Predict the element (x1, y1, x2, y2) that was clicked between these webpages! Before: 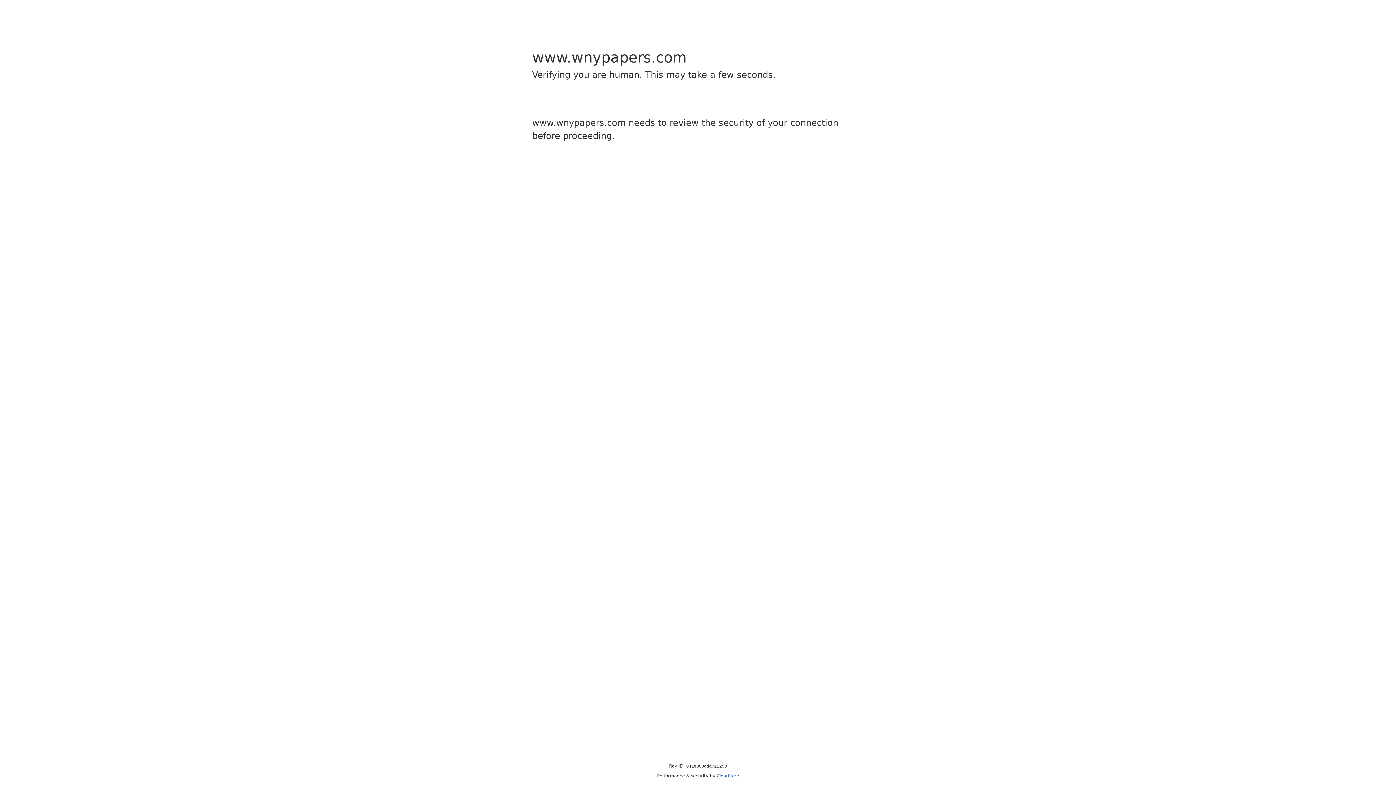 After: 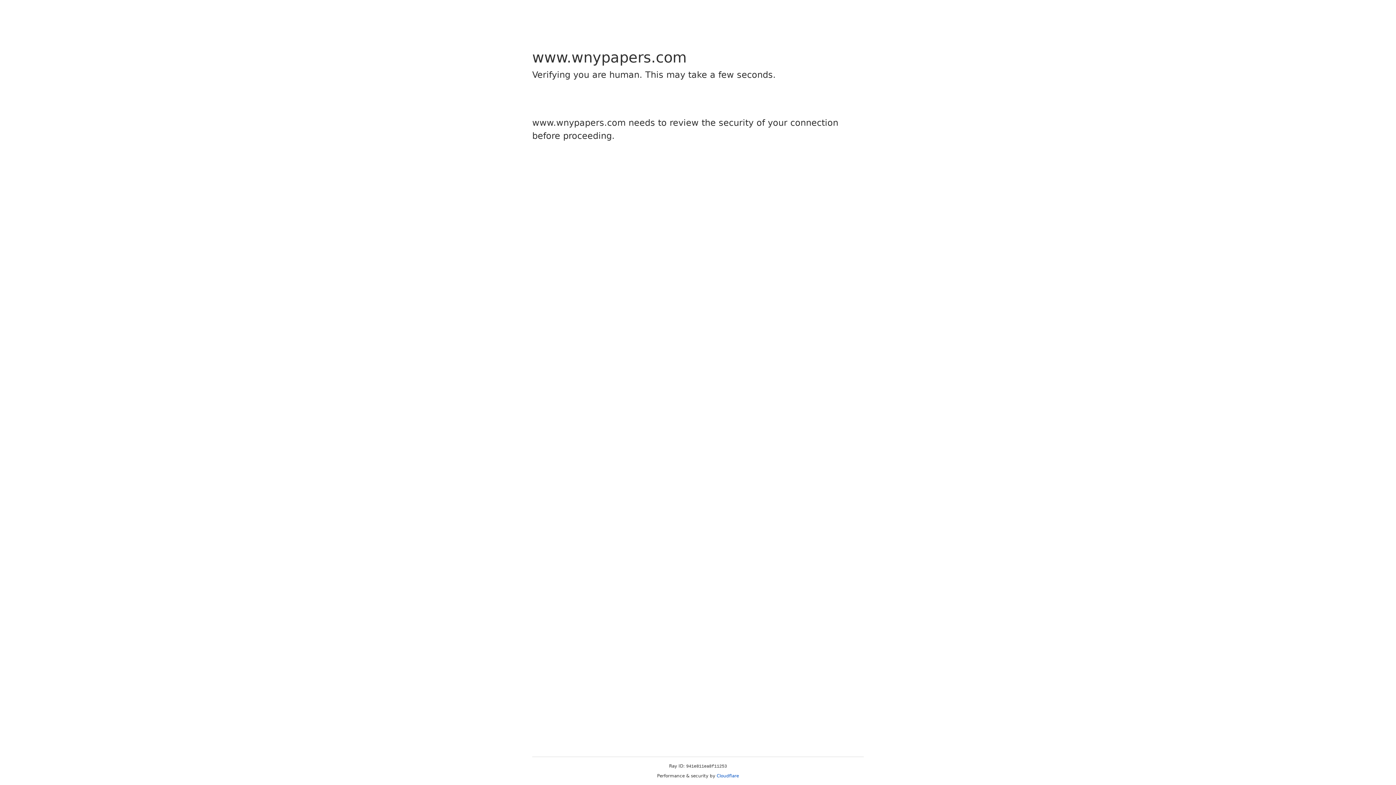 Action: label: Cloudflare bbox: (716, 773, 739, 778)